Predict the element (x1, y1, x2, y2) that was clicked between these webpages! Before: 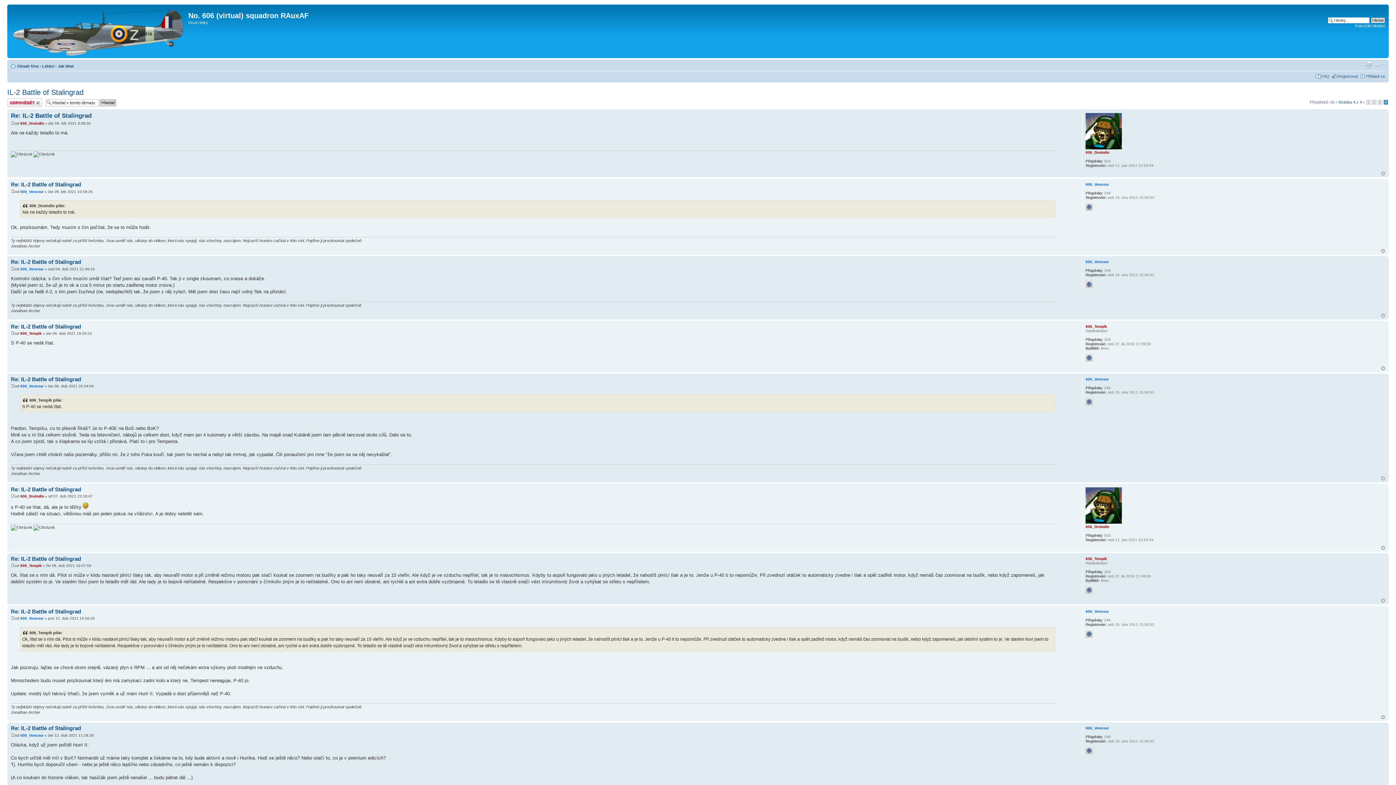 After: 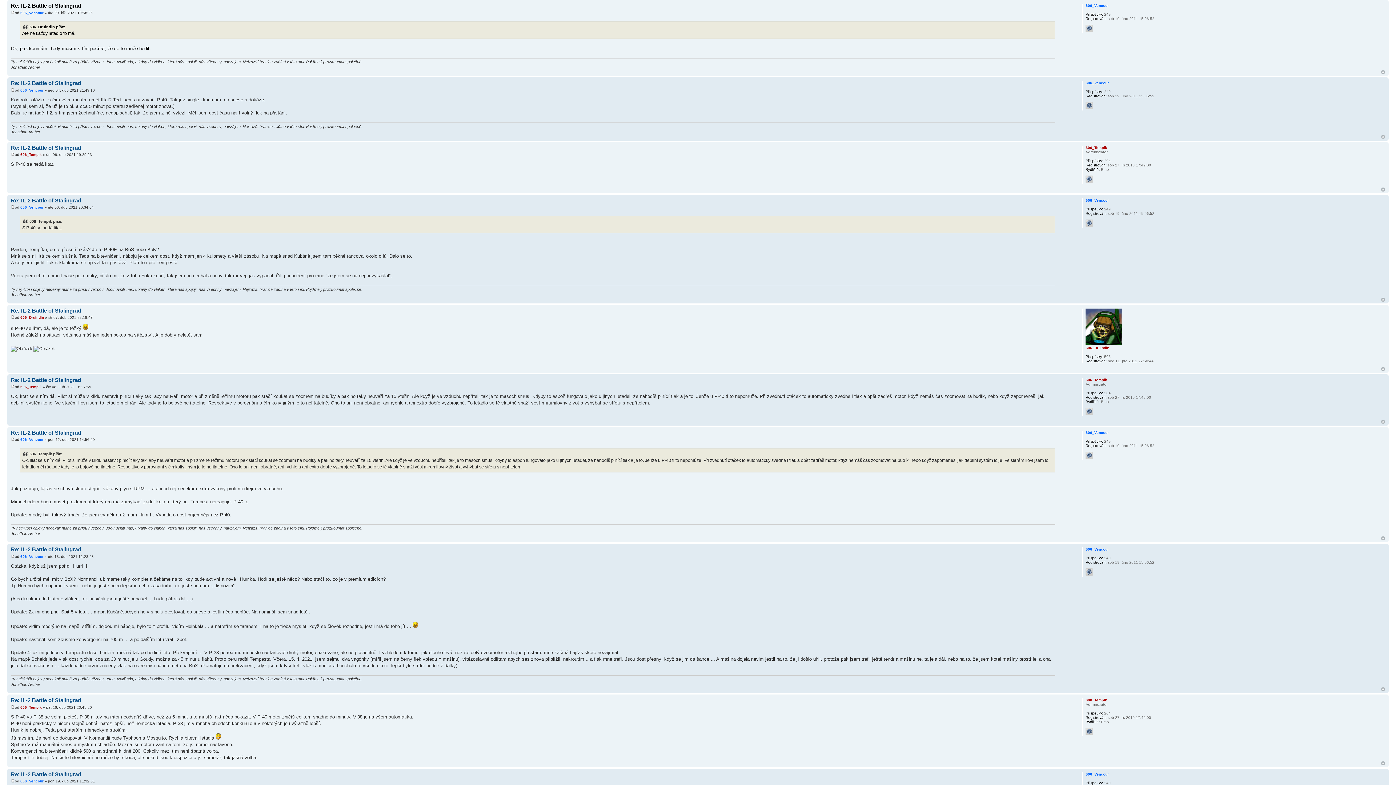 Action: bbox: (10, 189, 14, 193)